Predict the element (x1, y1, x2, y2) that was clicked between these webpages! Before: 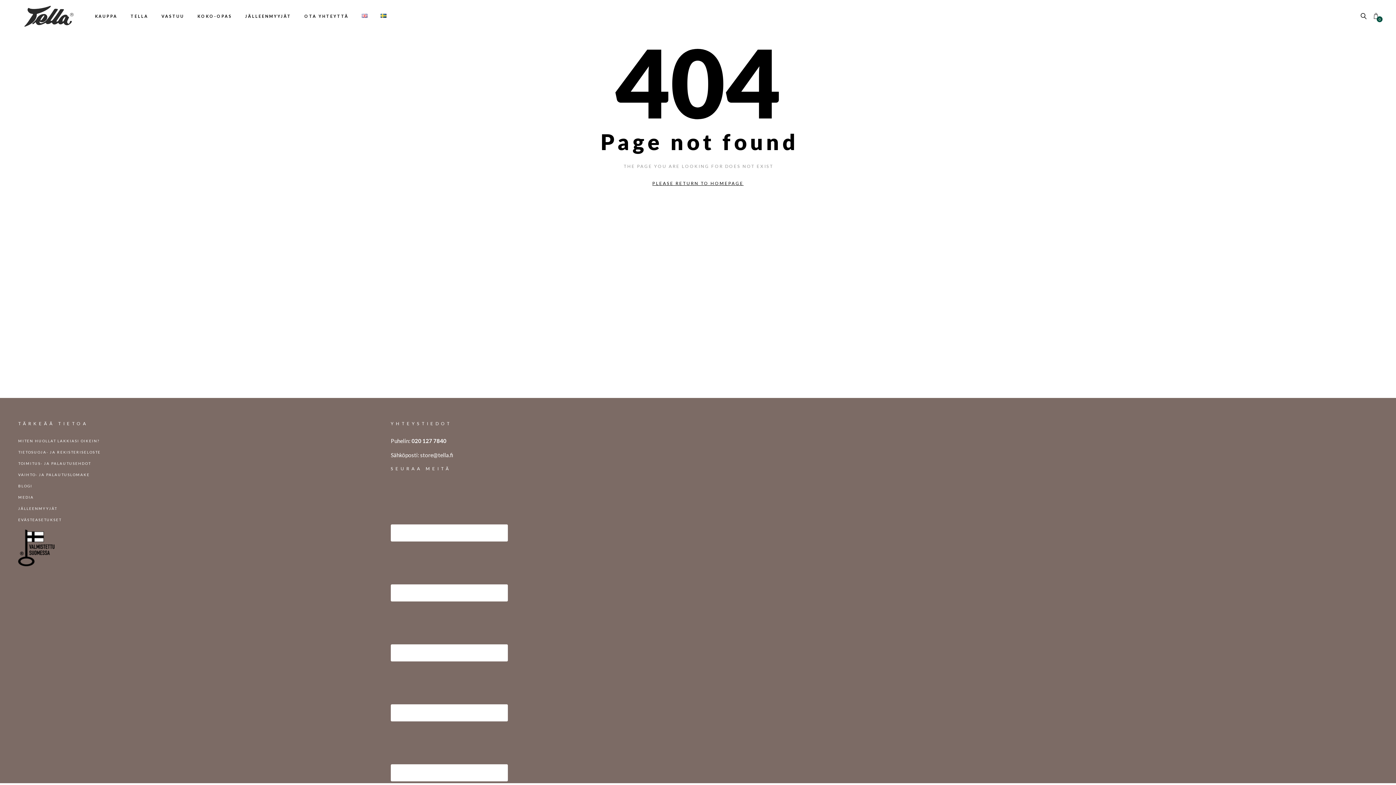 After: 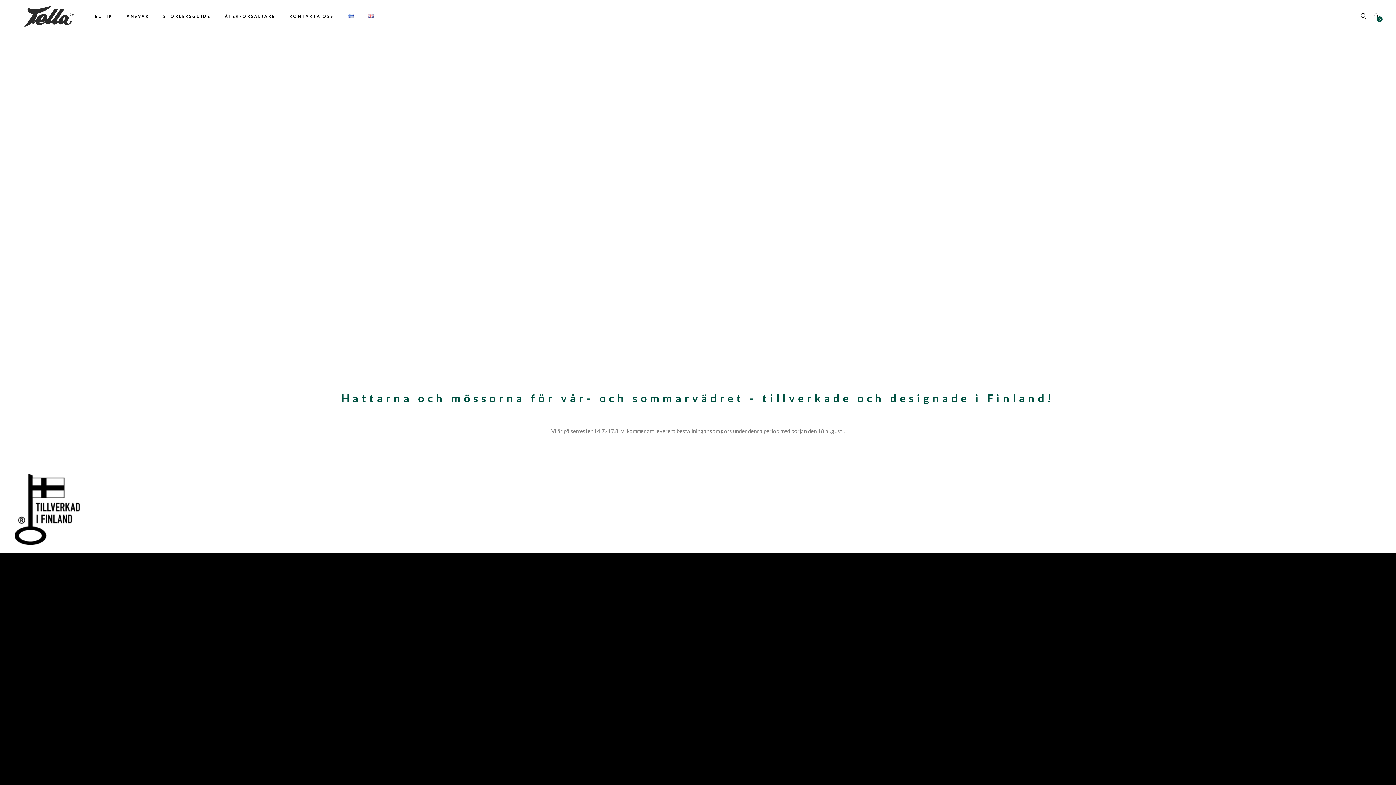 Action: bbox: (374, 13, 393, 18)